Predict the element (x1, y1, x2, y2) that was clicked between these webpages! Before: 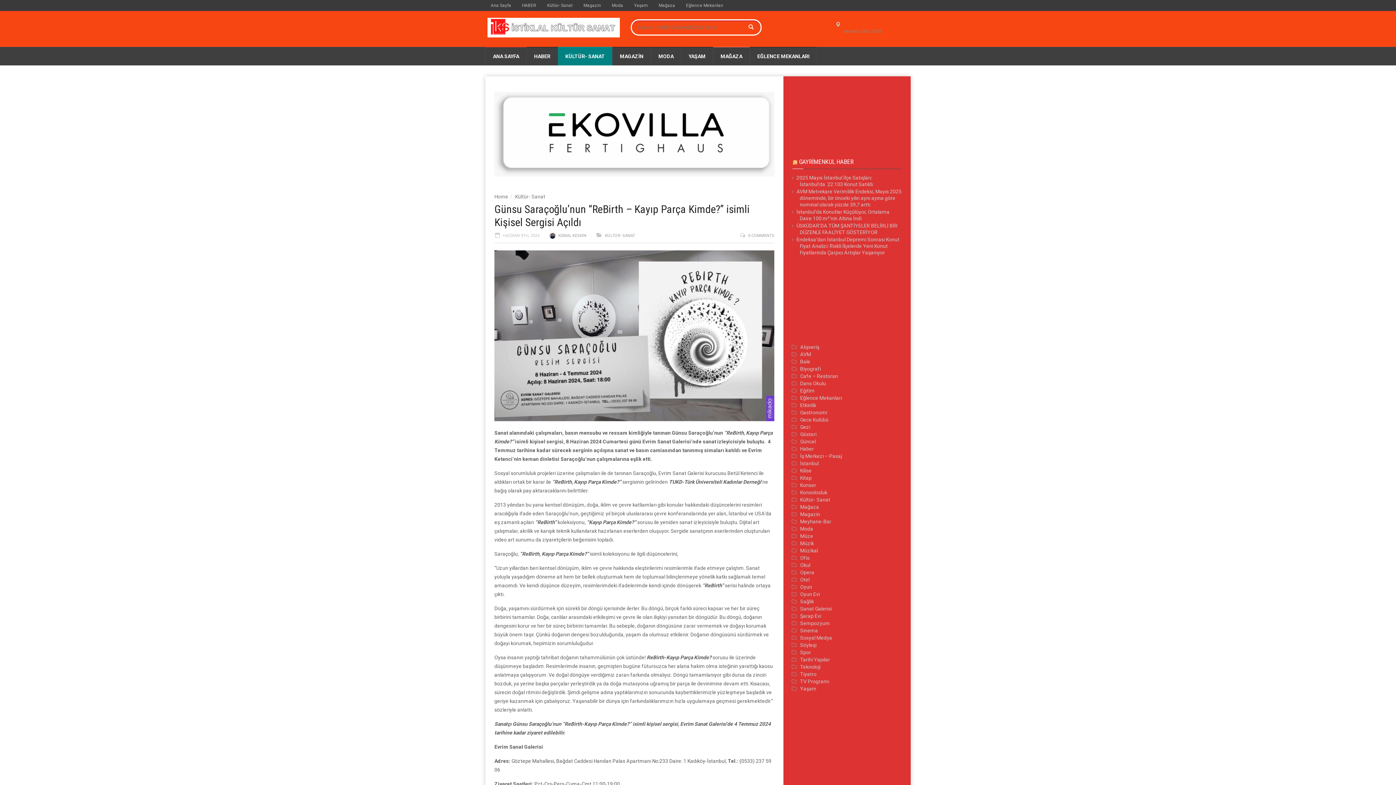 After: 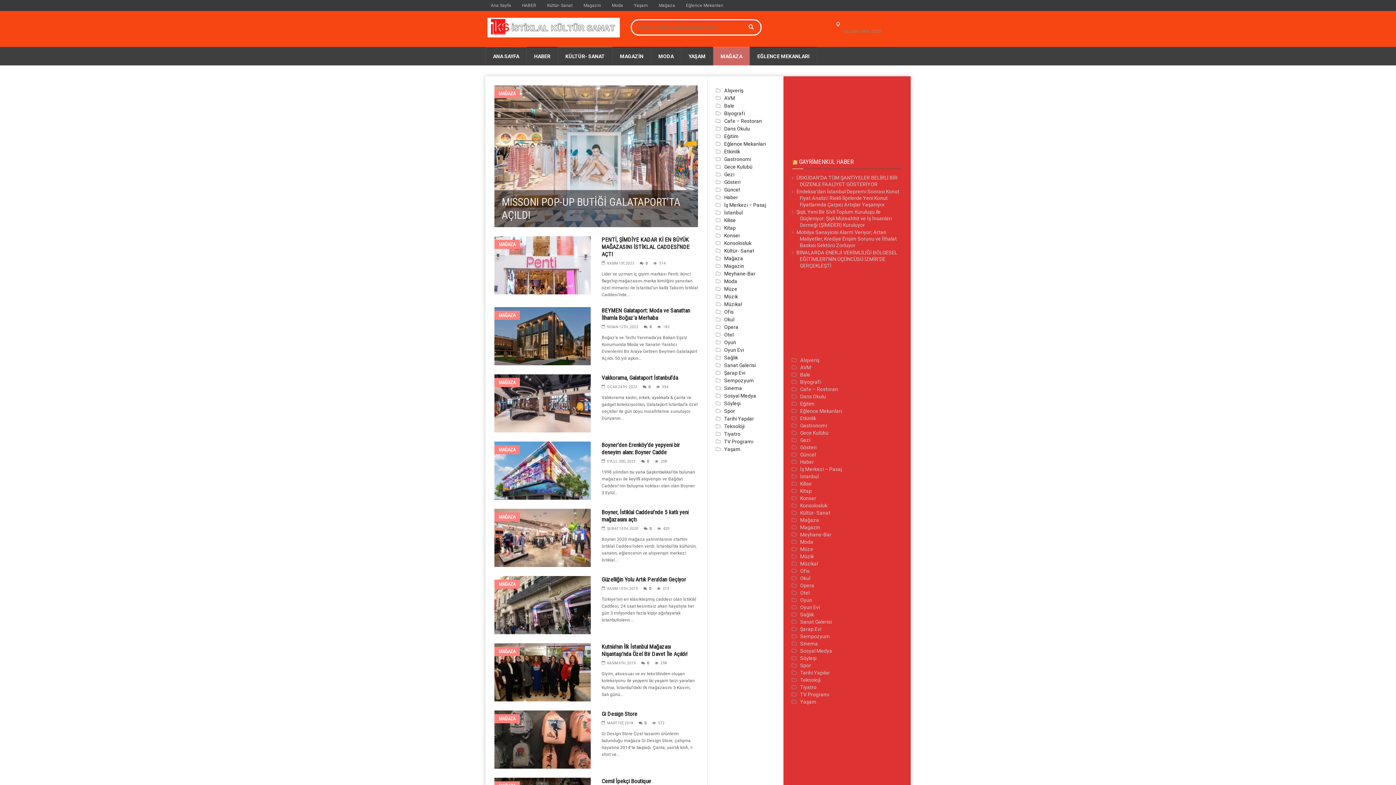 Action: label: MAĞAZA bbox: (713, 46, 749, 65)